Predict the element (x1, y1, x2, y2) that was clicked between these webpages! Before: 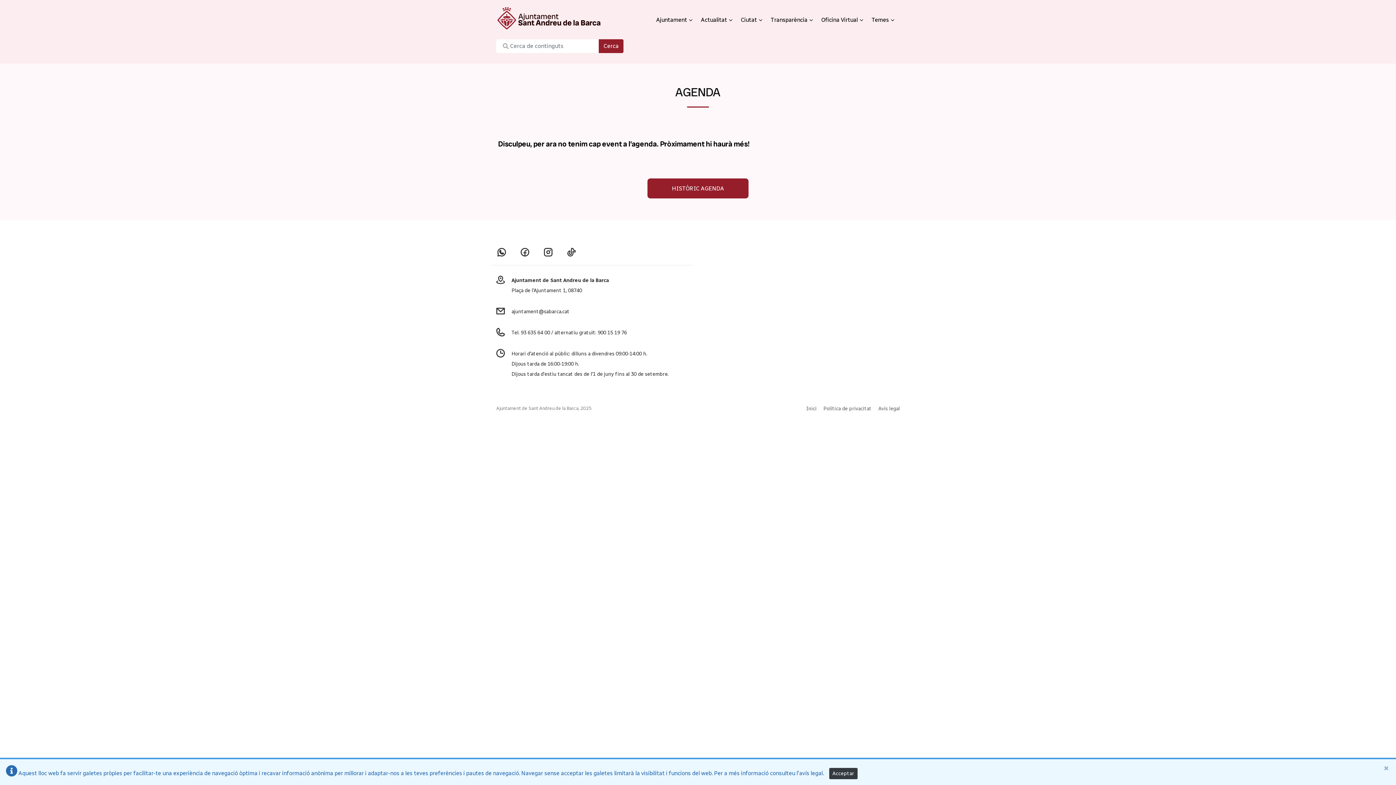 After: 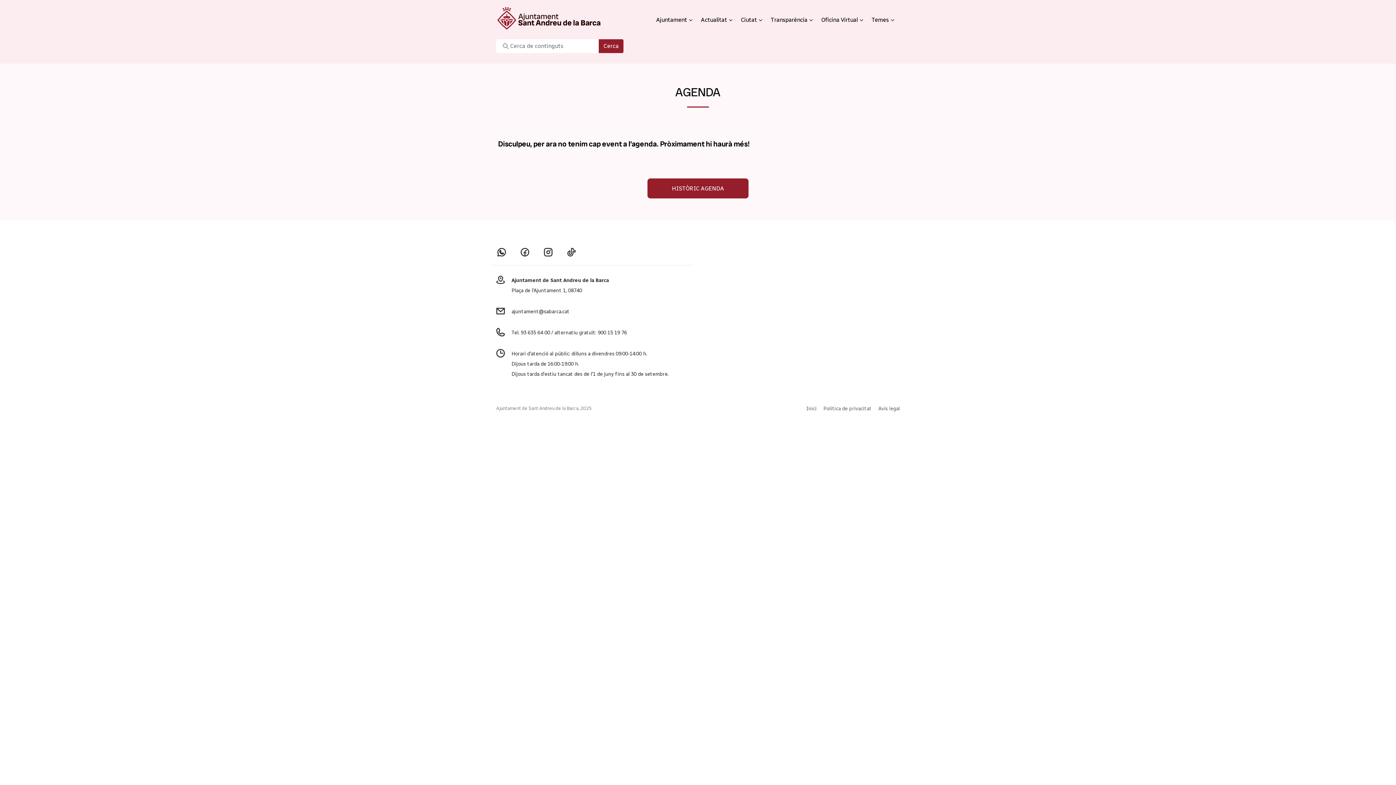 Action: bbox: (1376, 759, 1396, 776) label: Close